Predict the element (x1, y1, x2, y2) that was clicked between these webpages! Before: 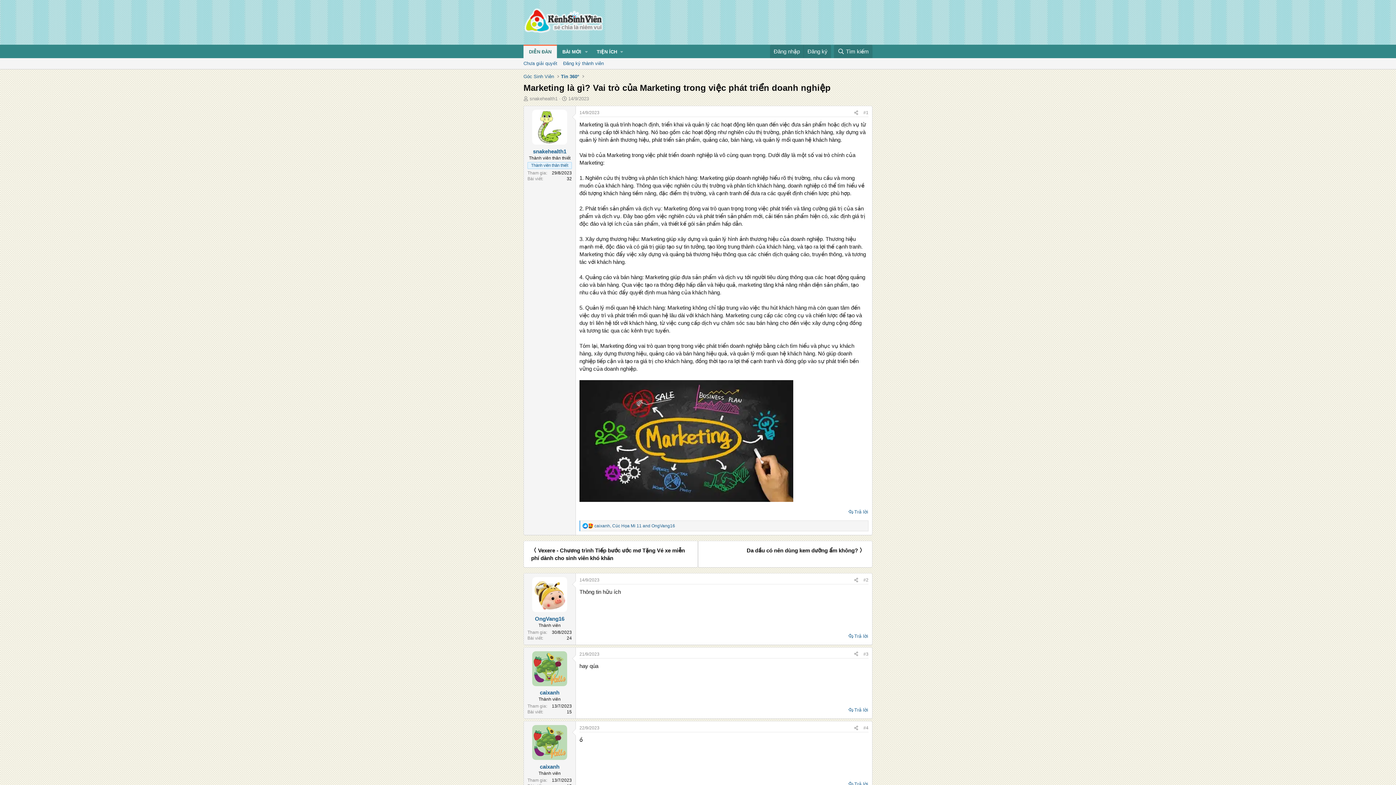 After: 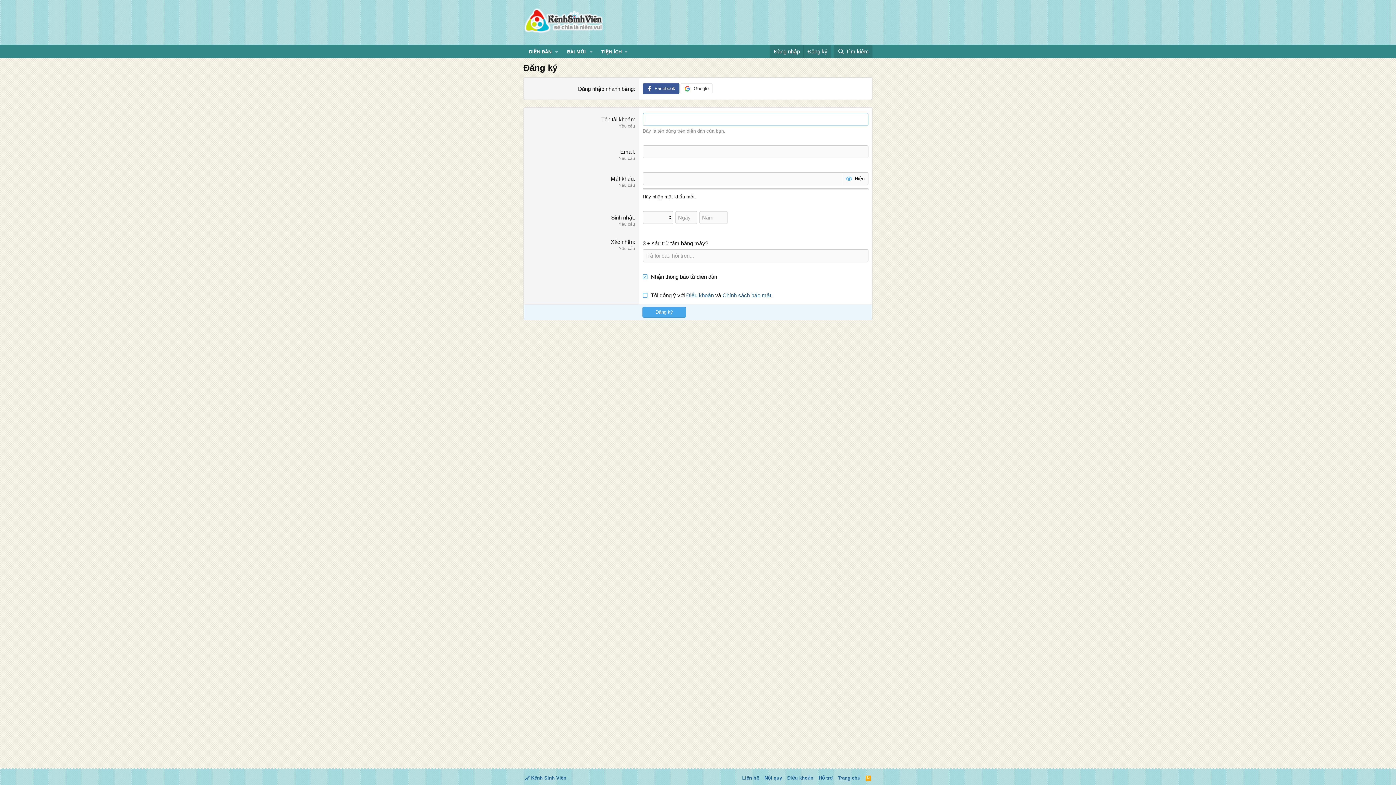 Action: bbox: (560, 58, 606, 69) label: Đăng ký thành viên